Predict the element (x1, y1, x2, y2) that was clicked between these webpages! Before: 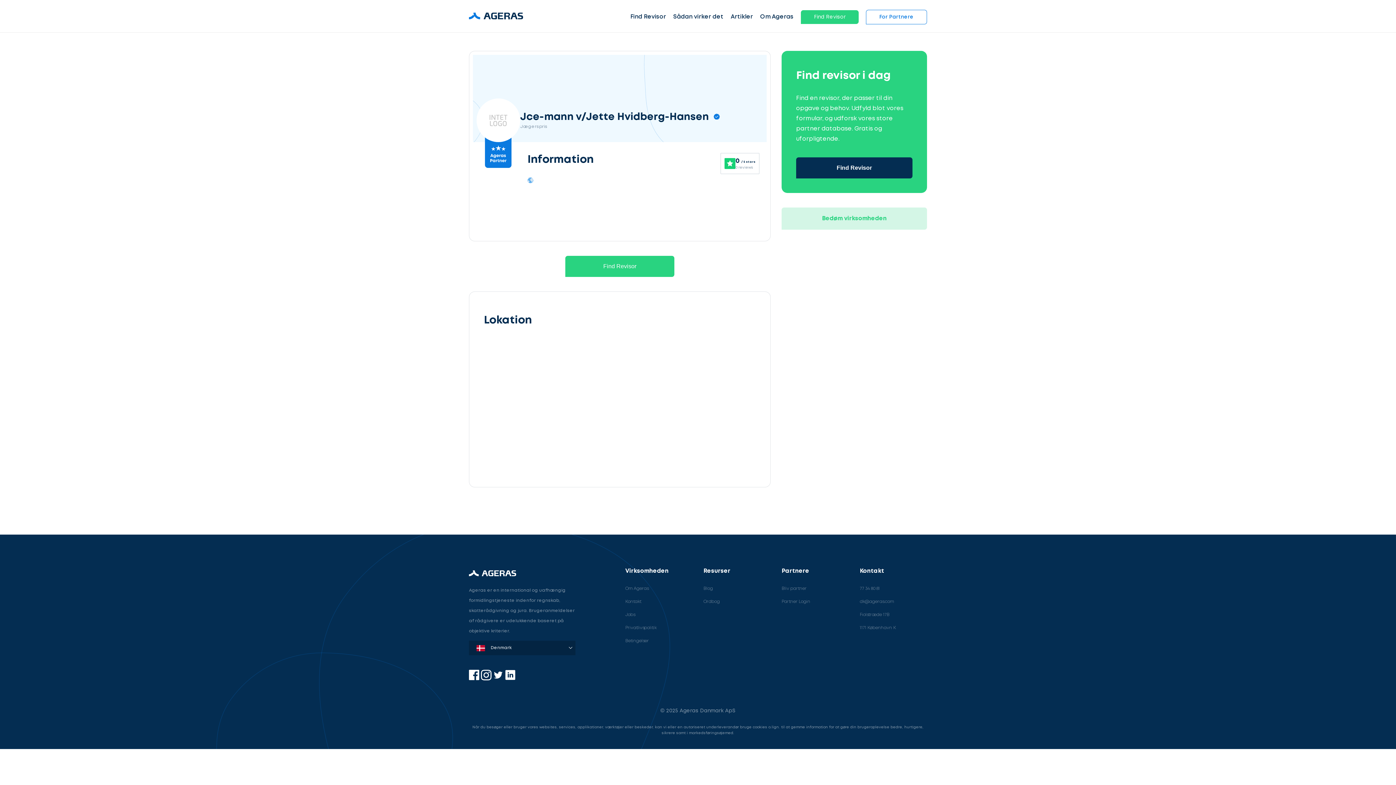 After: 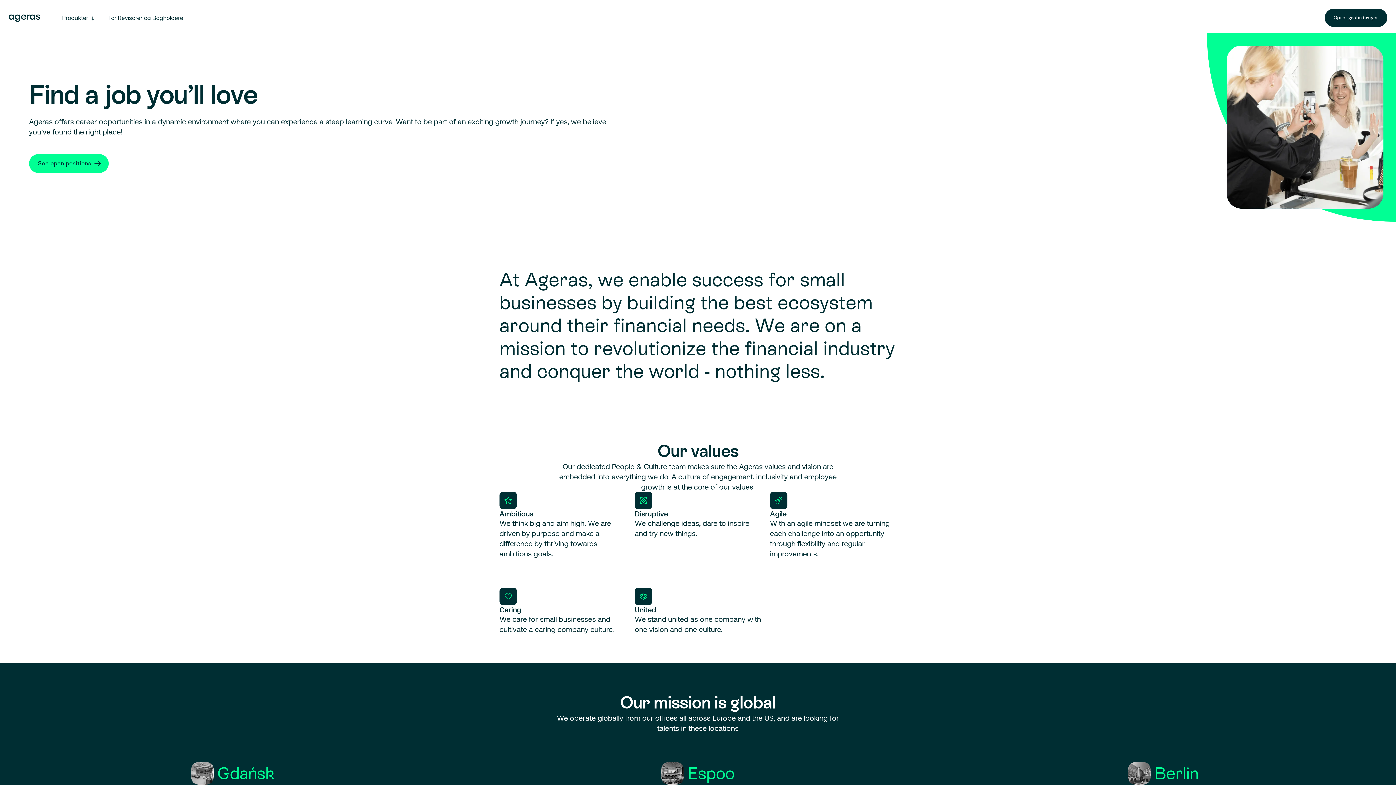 Action: label: Jobs bbox: (625, 613, 635, 617)